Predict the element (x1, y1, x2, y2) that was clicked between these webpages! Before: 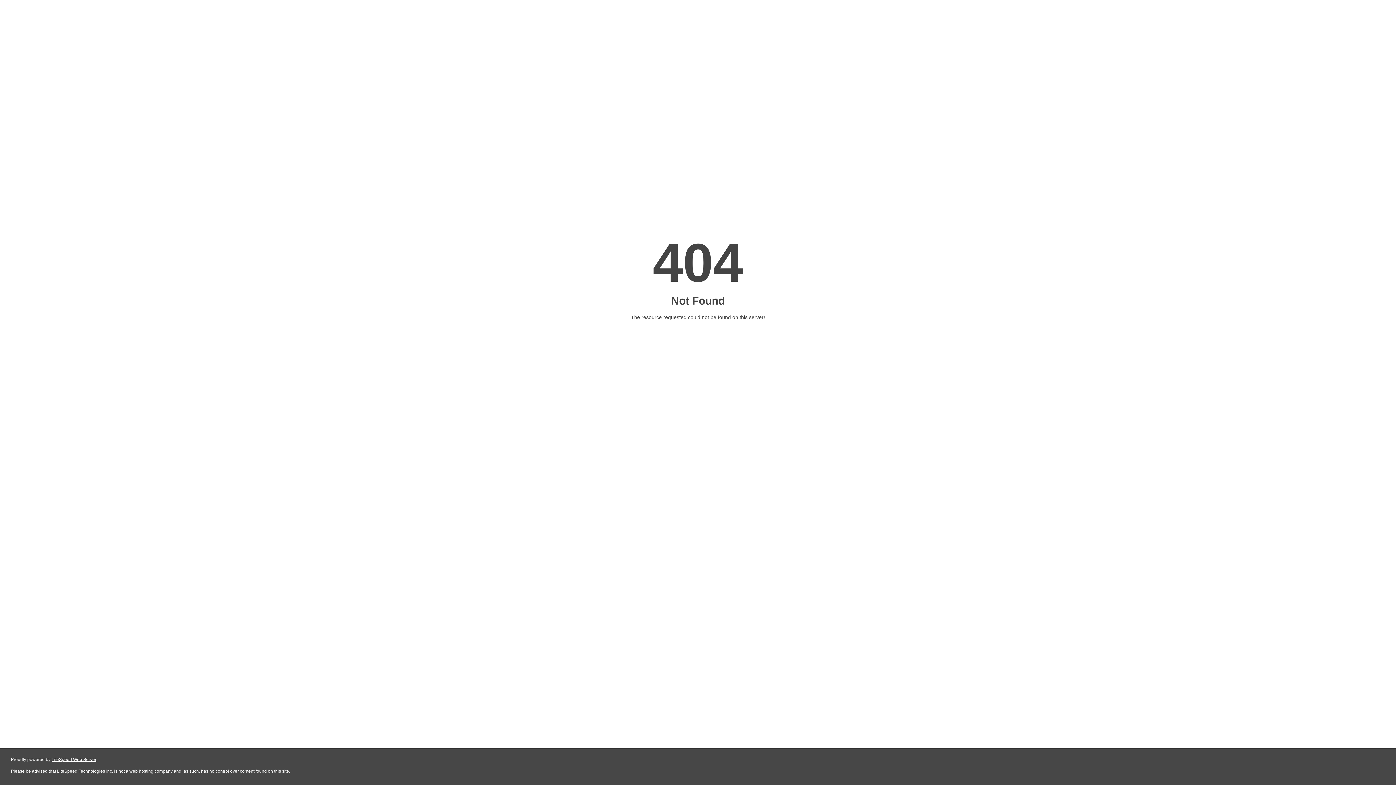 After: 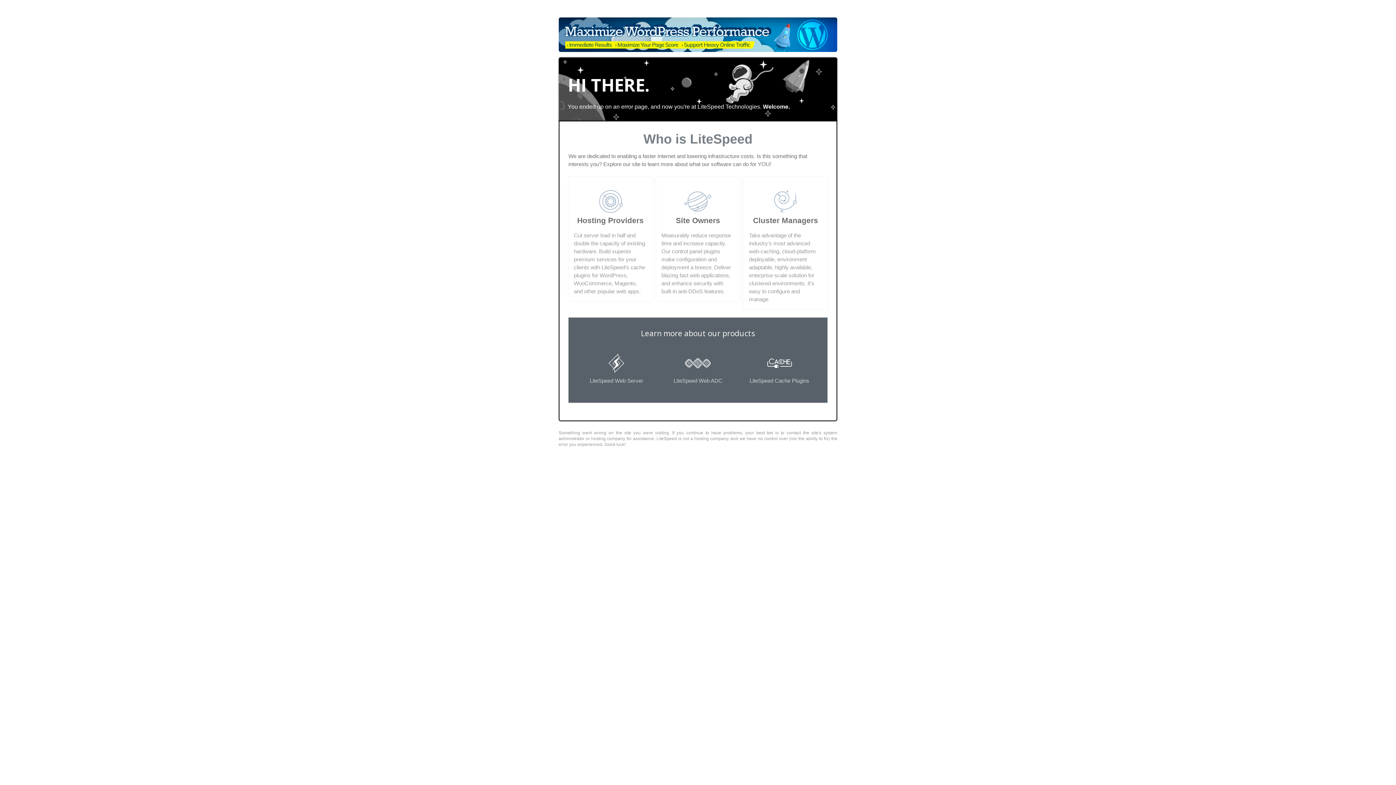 Action: label: LiteSpeed Web Server bbox: (51, 757, 96, 762)